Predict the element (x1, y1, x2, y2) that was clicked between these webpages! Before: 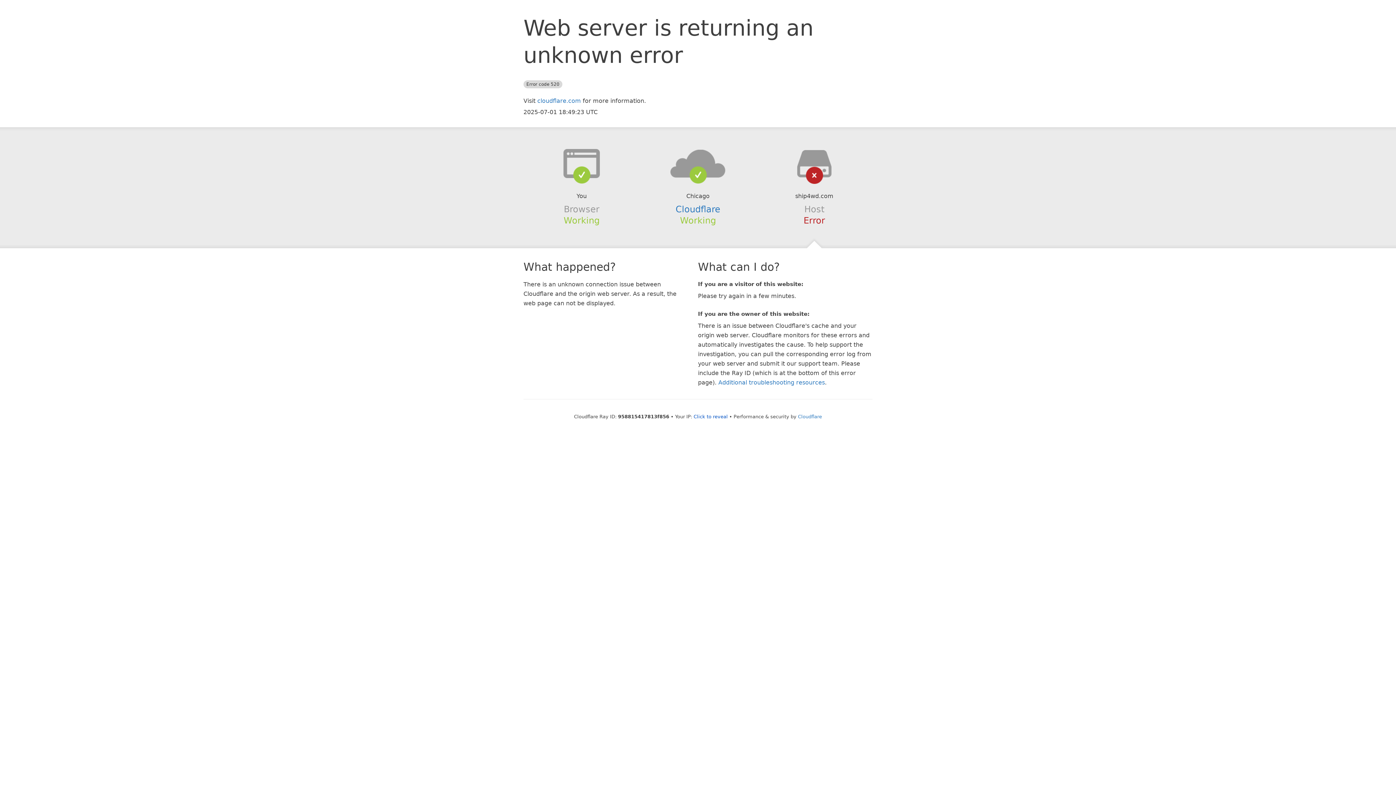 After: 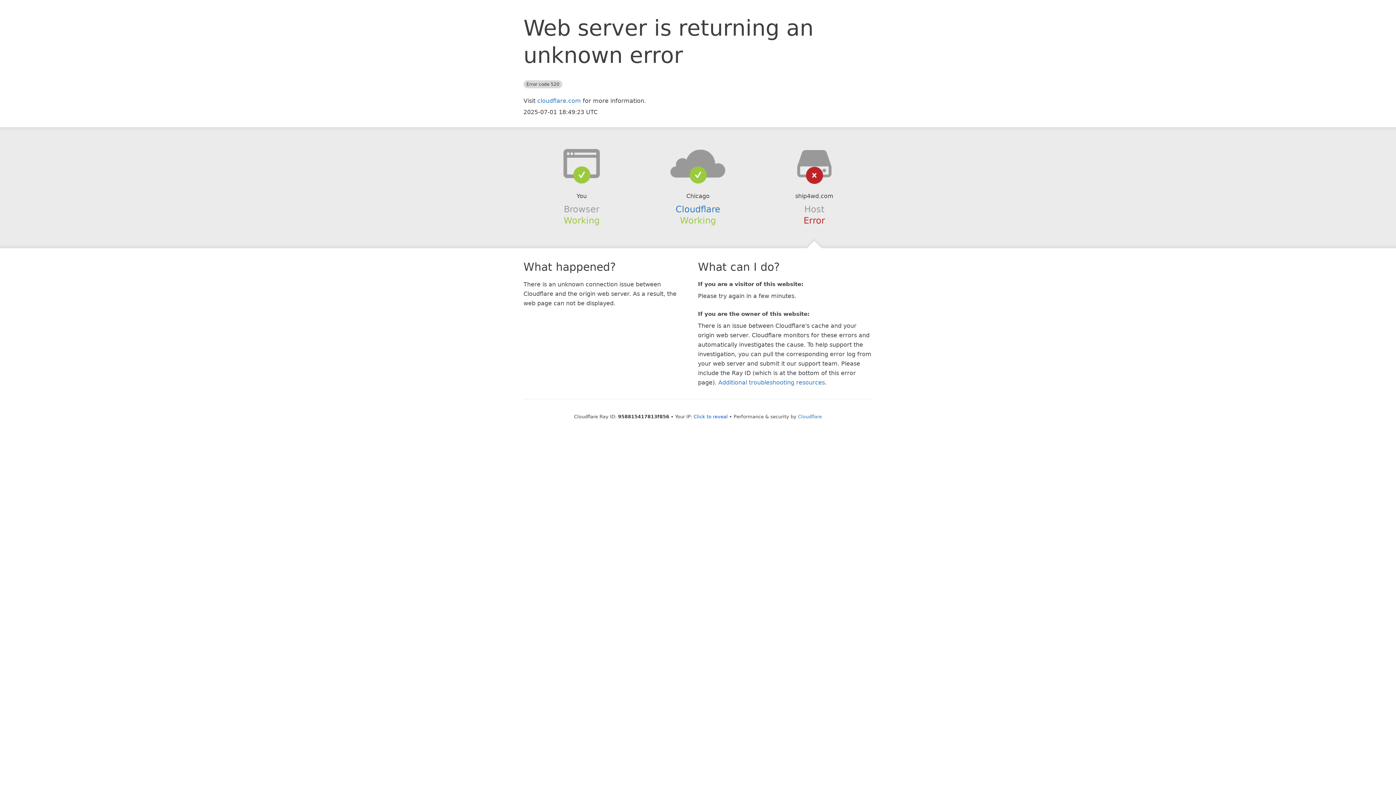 Action: bbox: (639, 148, 756, 178)